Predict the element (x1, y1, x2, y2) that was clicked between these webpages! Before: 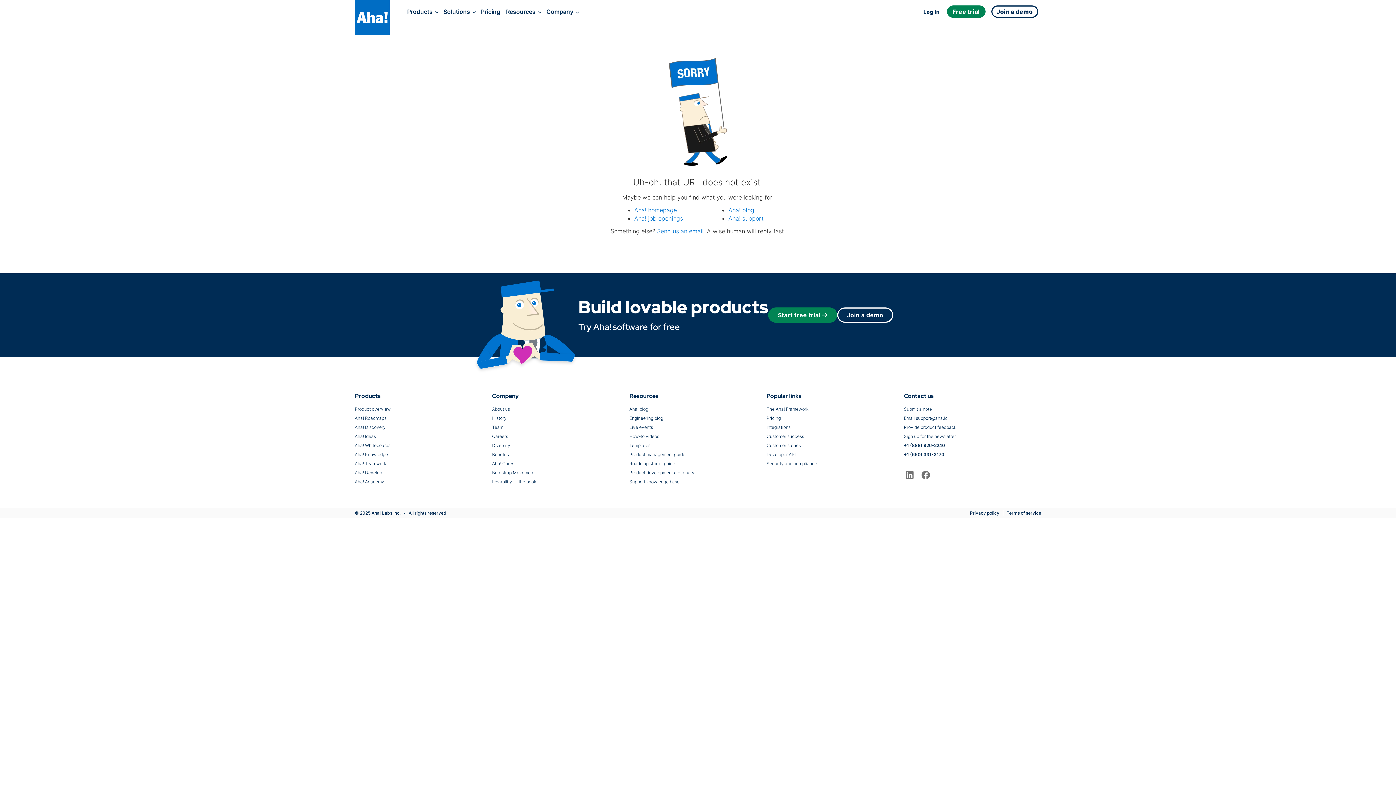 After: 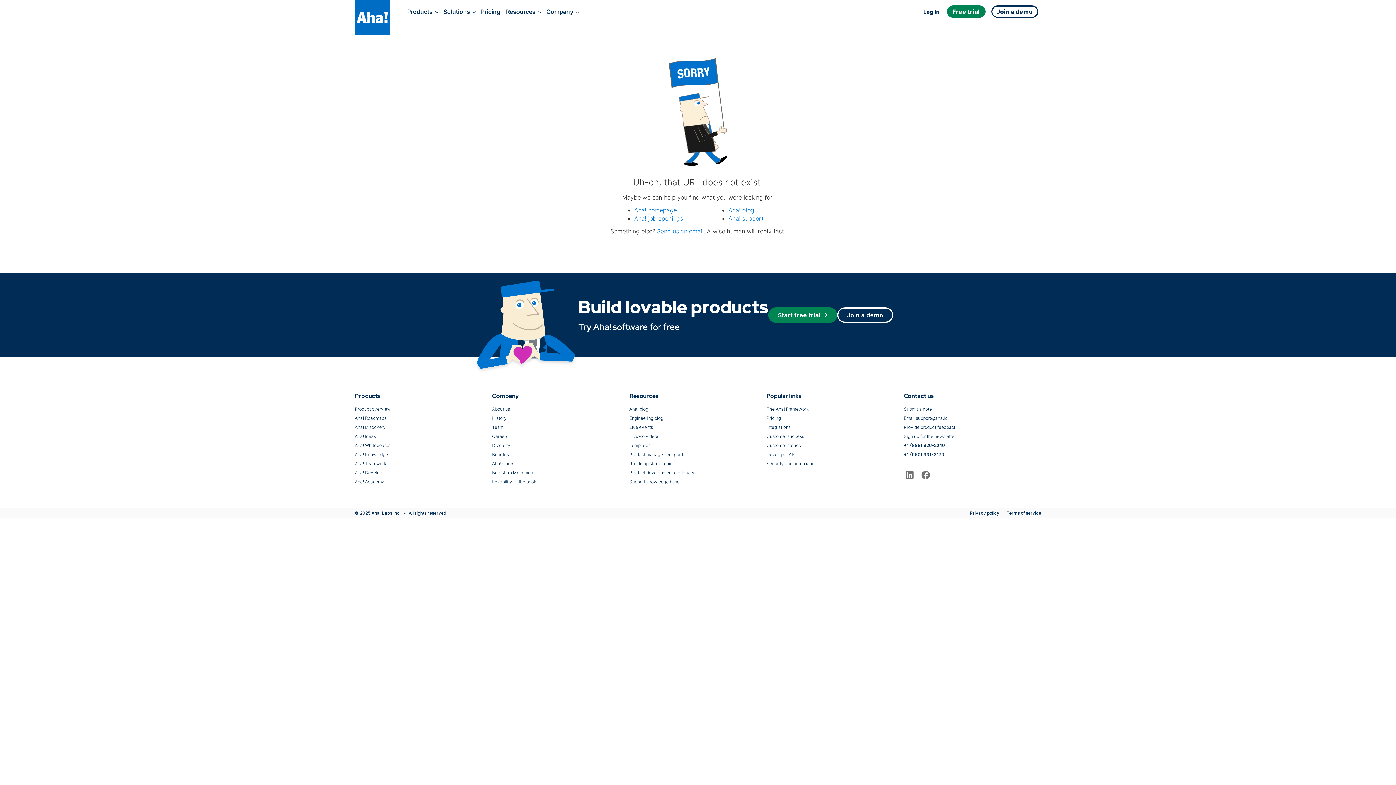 Action: label: +1 (888) 926-2240 bbox: (904, 442, 945, 448)